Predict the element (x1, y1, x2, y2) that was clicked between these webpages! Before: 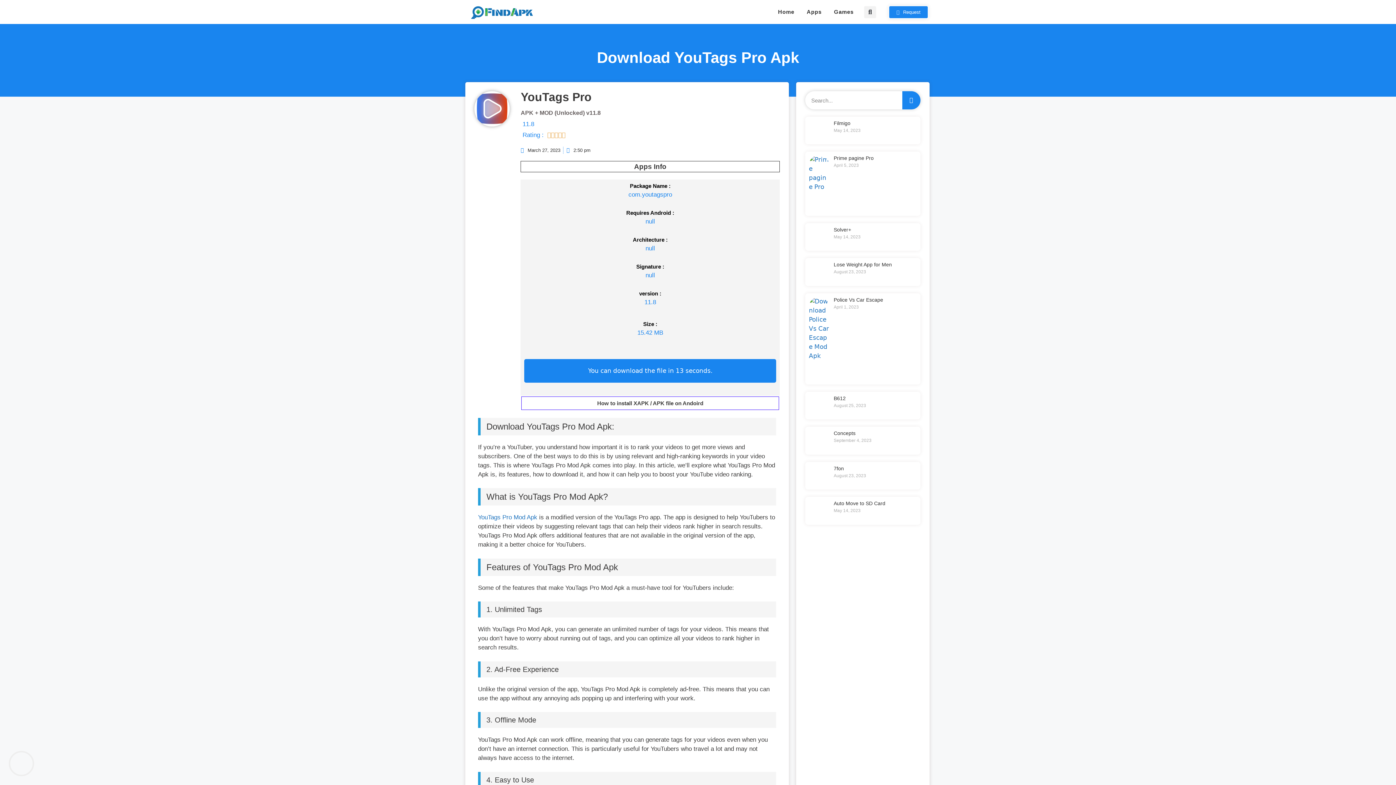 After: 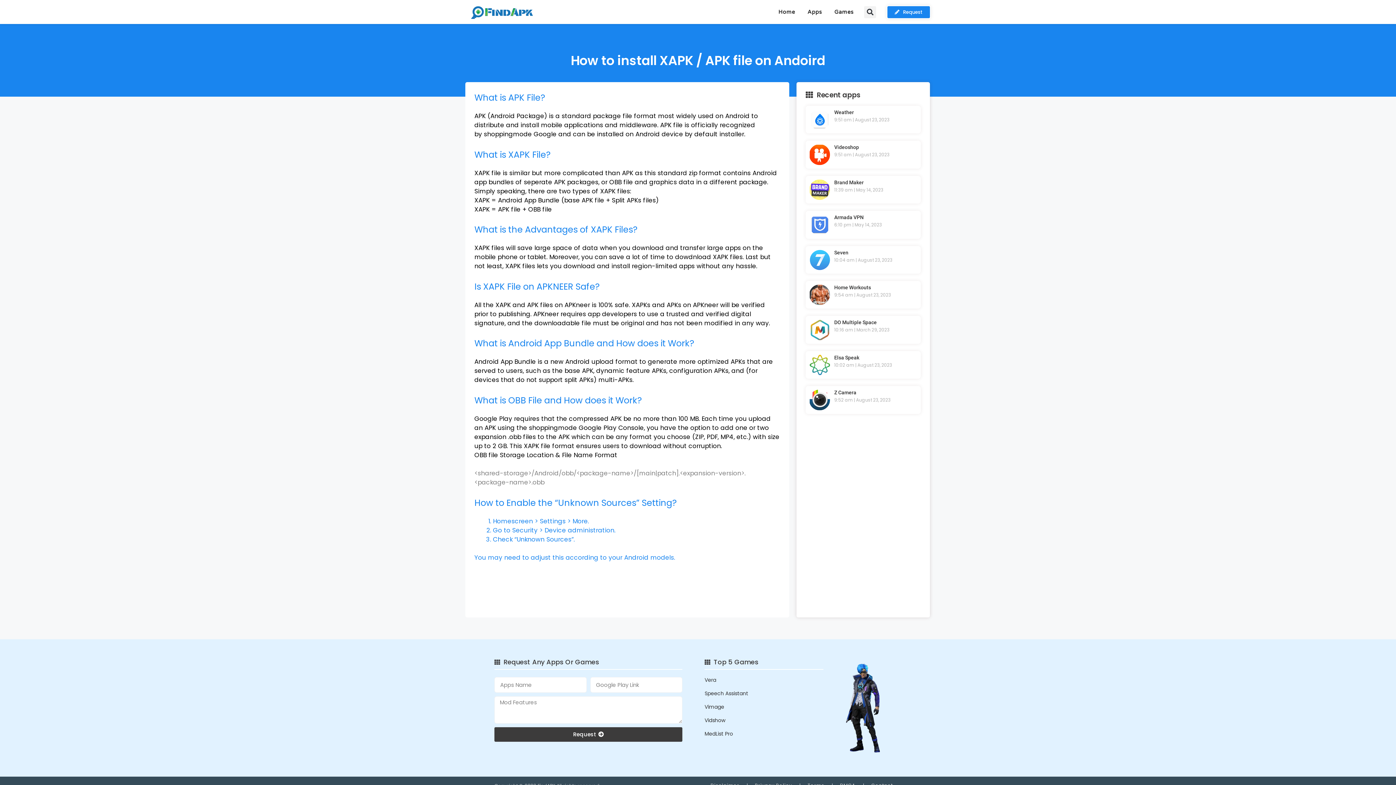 Action: bbox: (597, 400, 703, 406) label: How to install XAPK / APK file on Andoird